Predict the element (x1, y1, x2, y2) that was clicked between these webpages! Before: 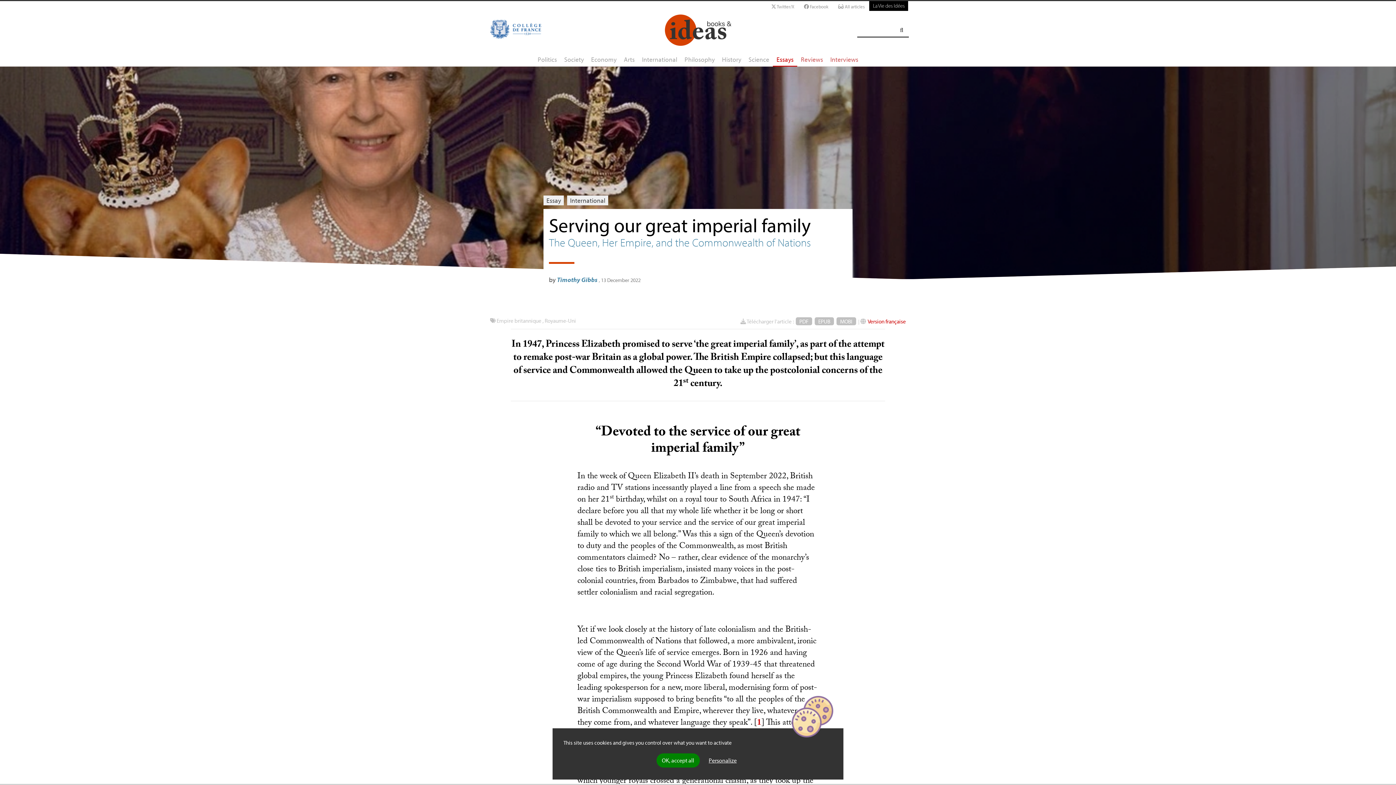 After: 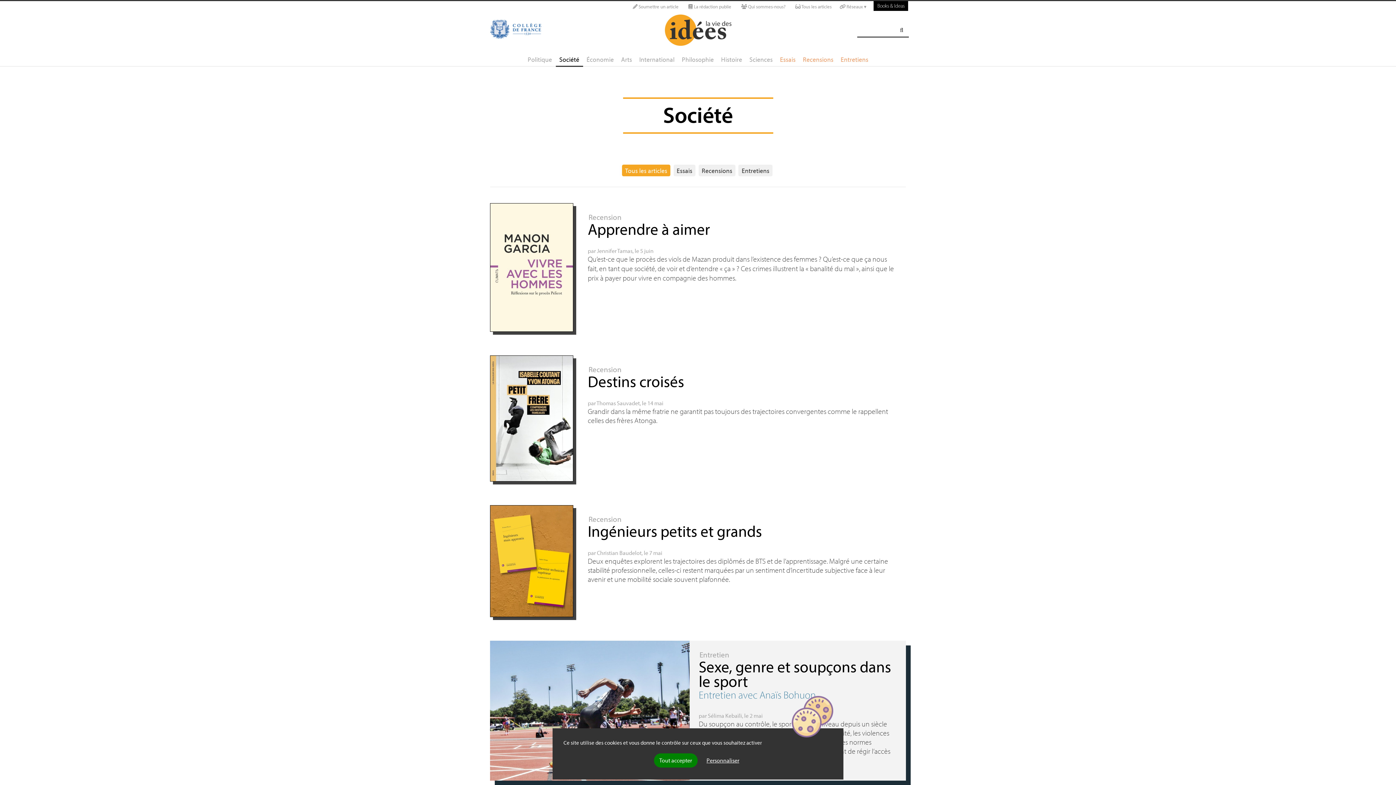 Action: bbox: (560, 53, 587, 65) label: Society